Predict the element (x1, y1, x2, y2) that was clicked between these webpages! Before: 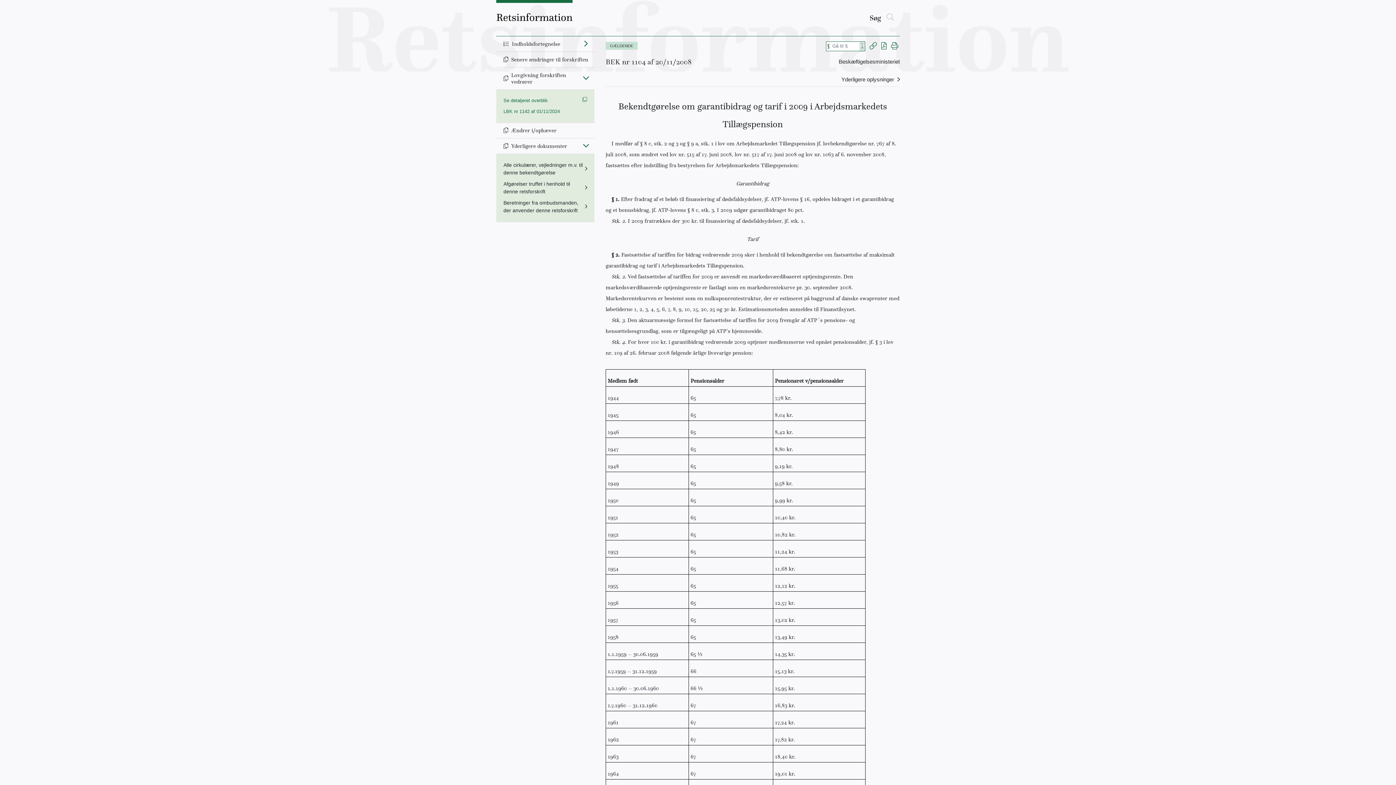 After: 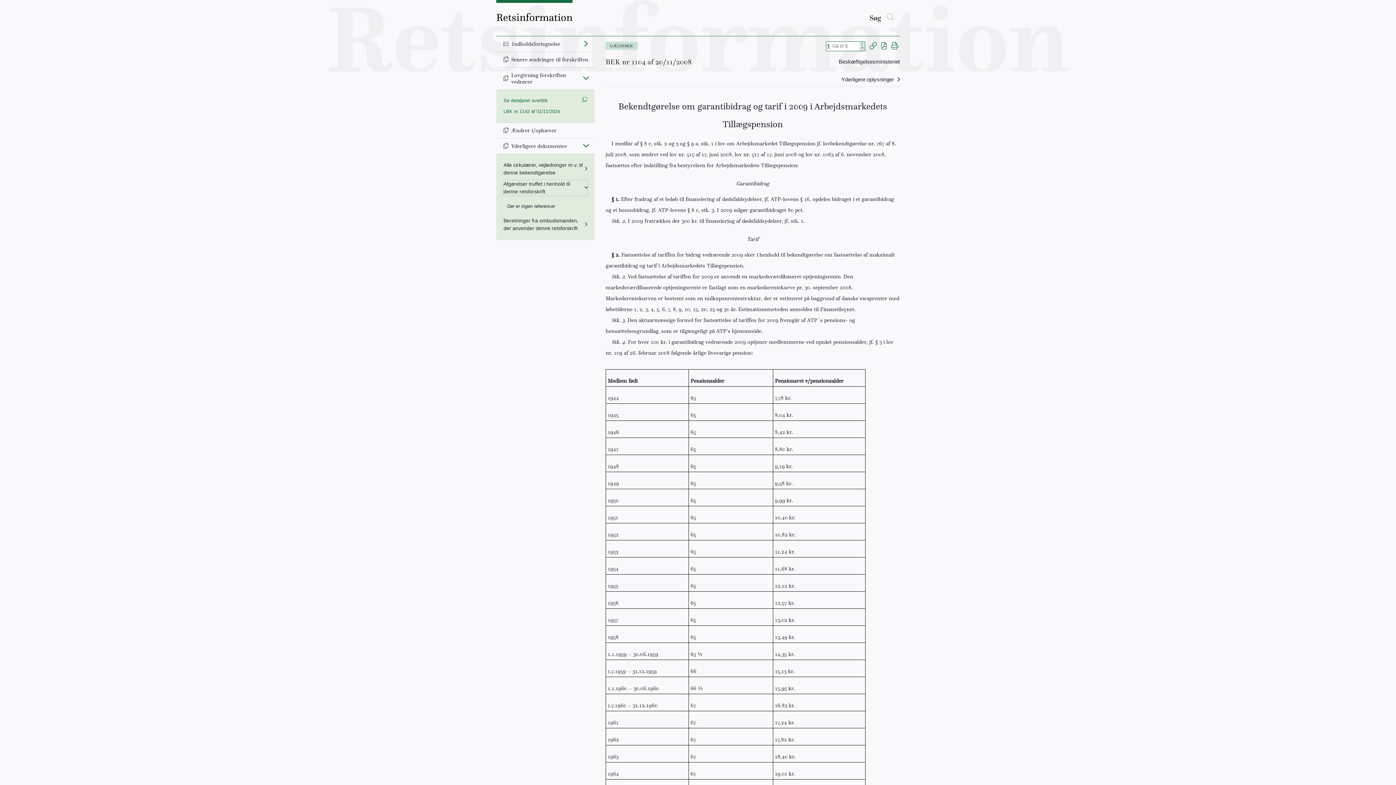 Action: bbox: (503, 180, 587, 195) label: Afgørelser truffet i henhold til denne retsforskrift